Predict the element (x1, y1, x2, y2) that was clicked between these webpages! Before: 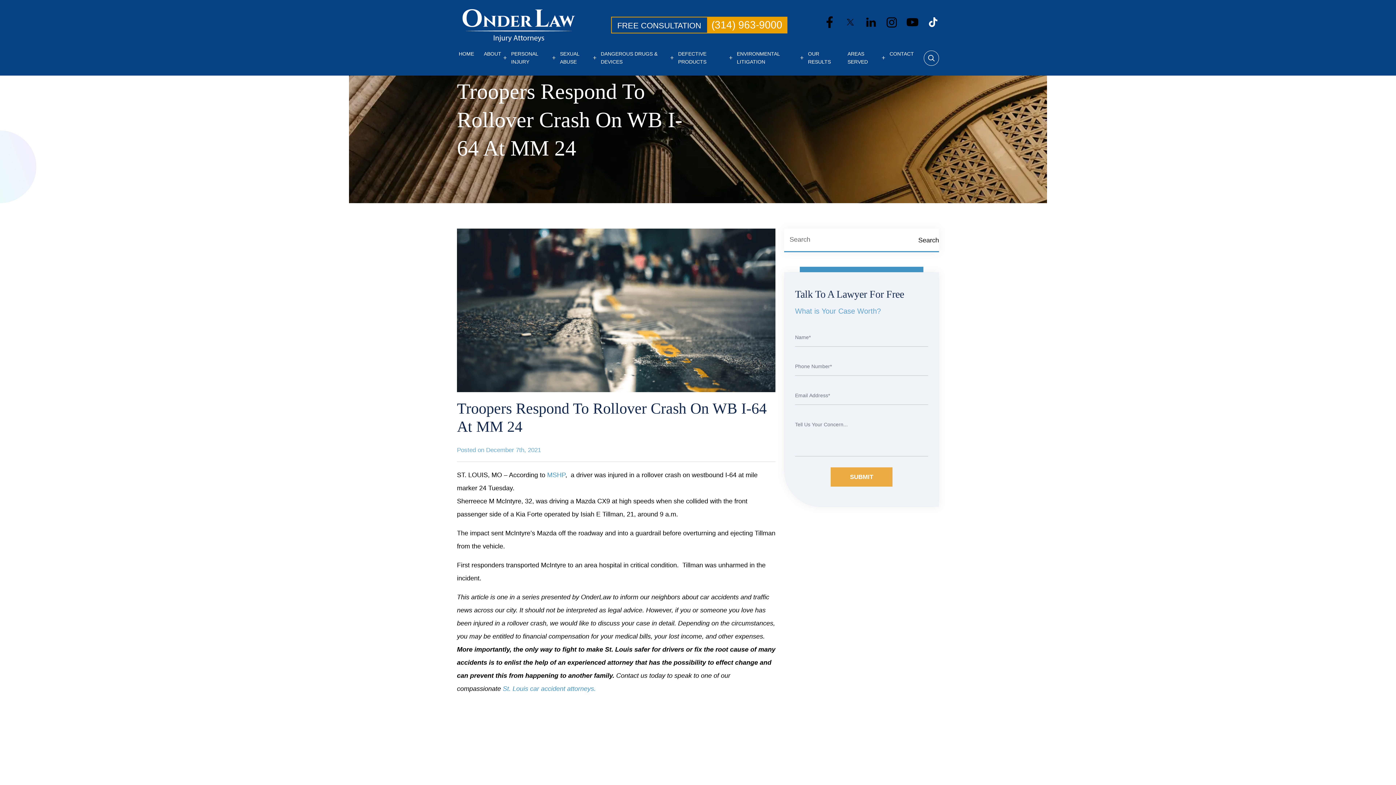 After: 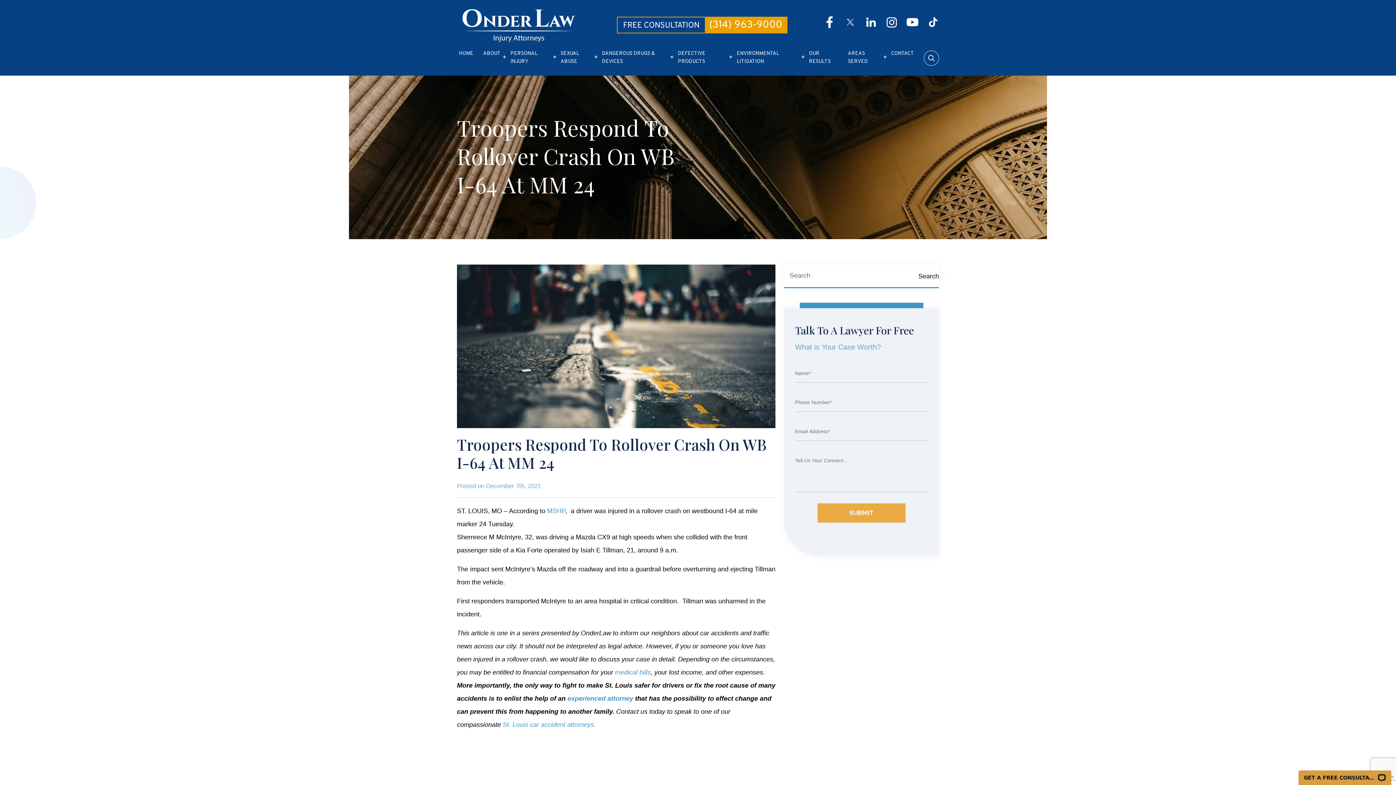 Action: bbox: (844, 18, 856, 25)